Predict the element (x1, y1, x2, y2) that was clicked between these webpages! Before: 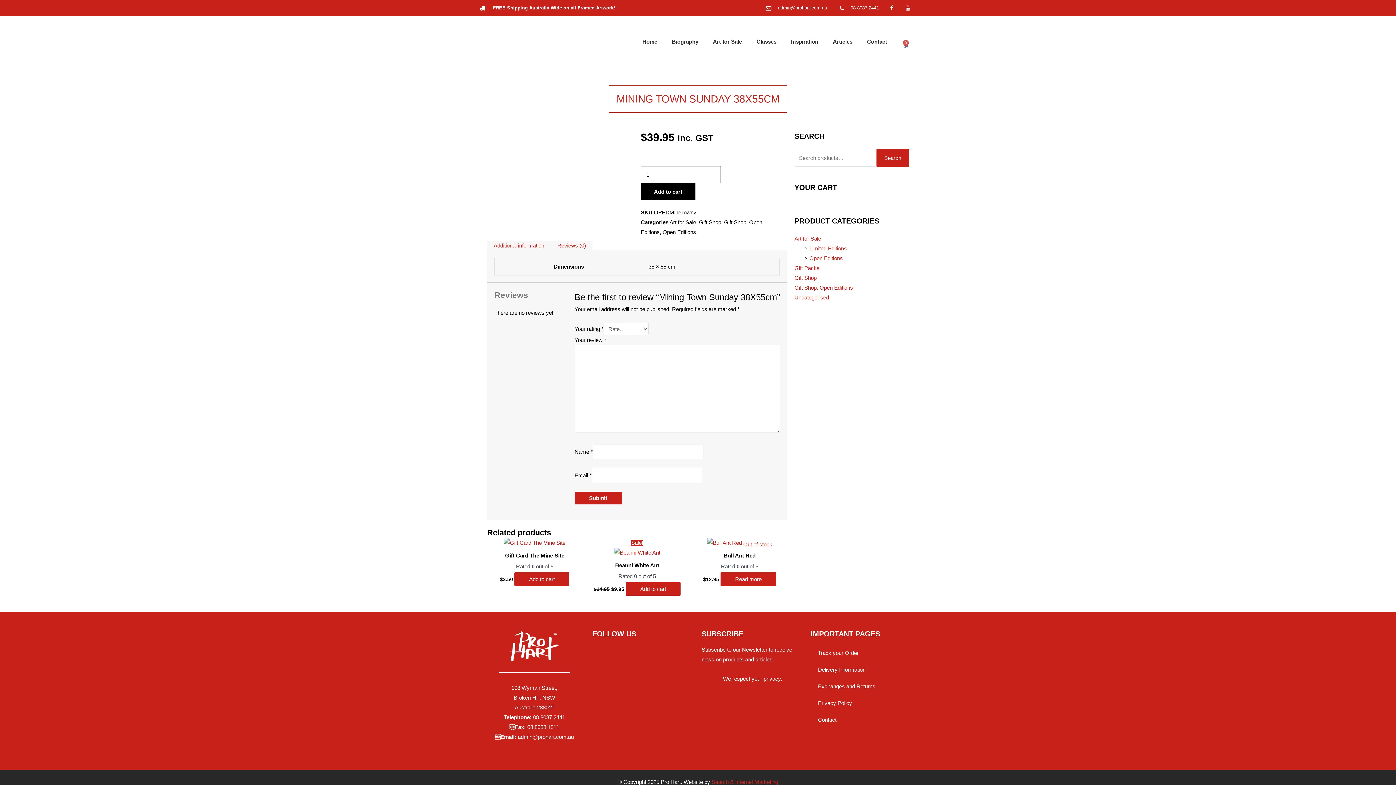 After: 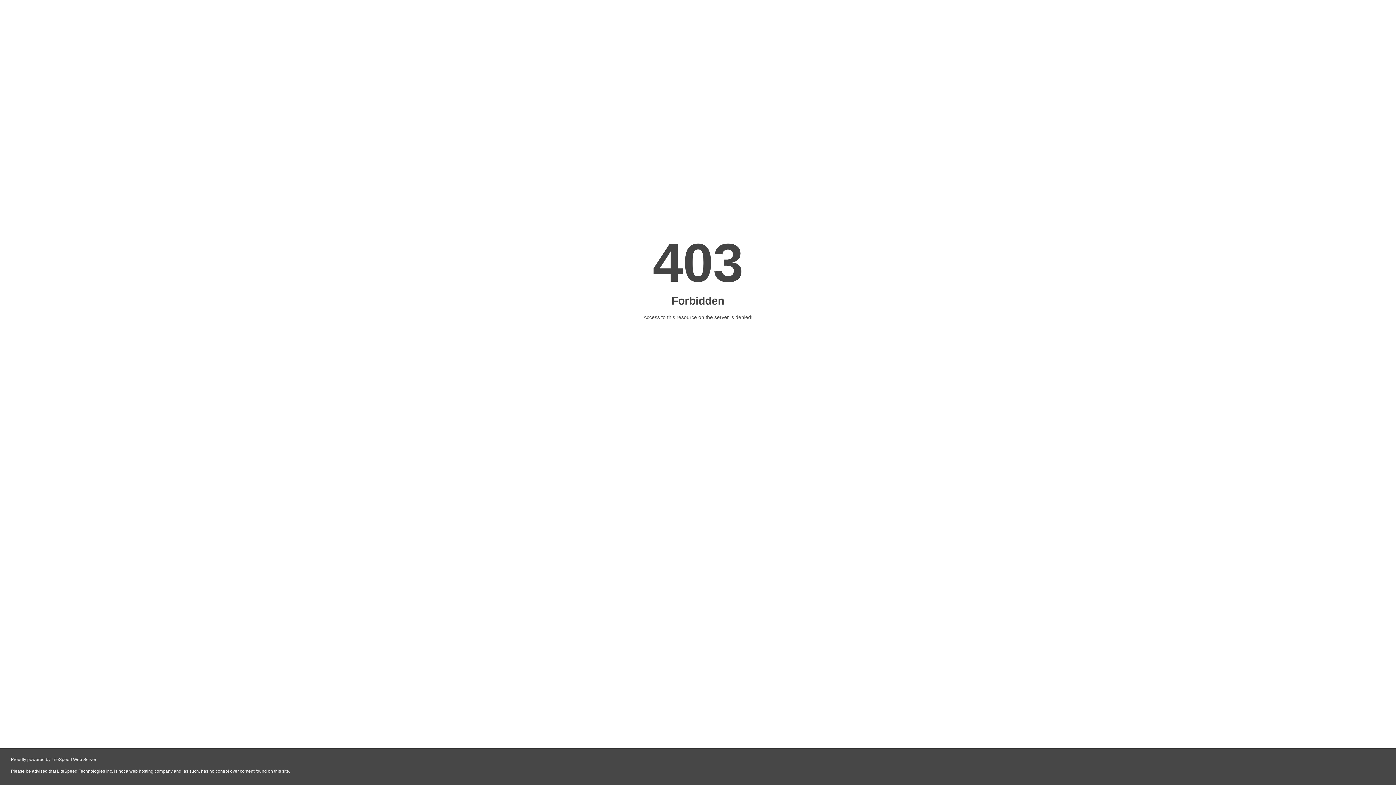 Action: bbox: (794, 274, 816, 281) label: Gift Shop